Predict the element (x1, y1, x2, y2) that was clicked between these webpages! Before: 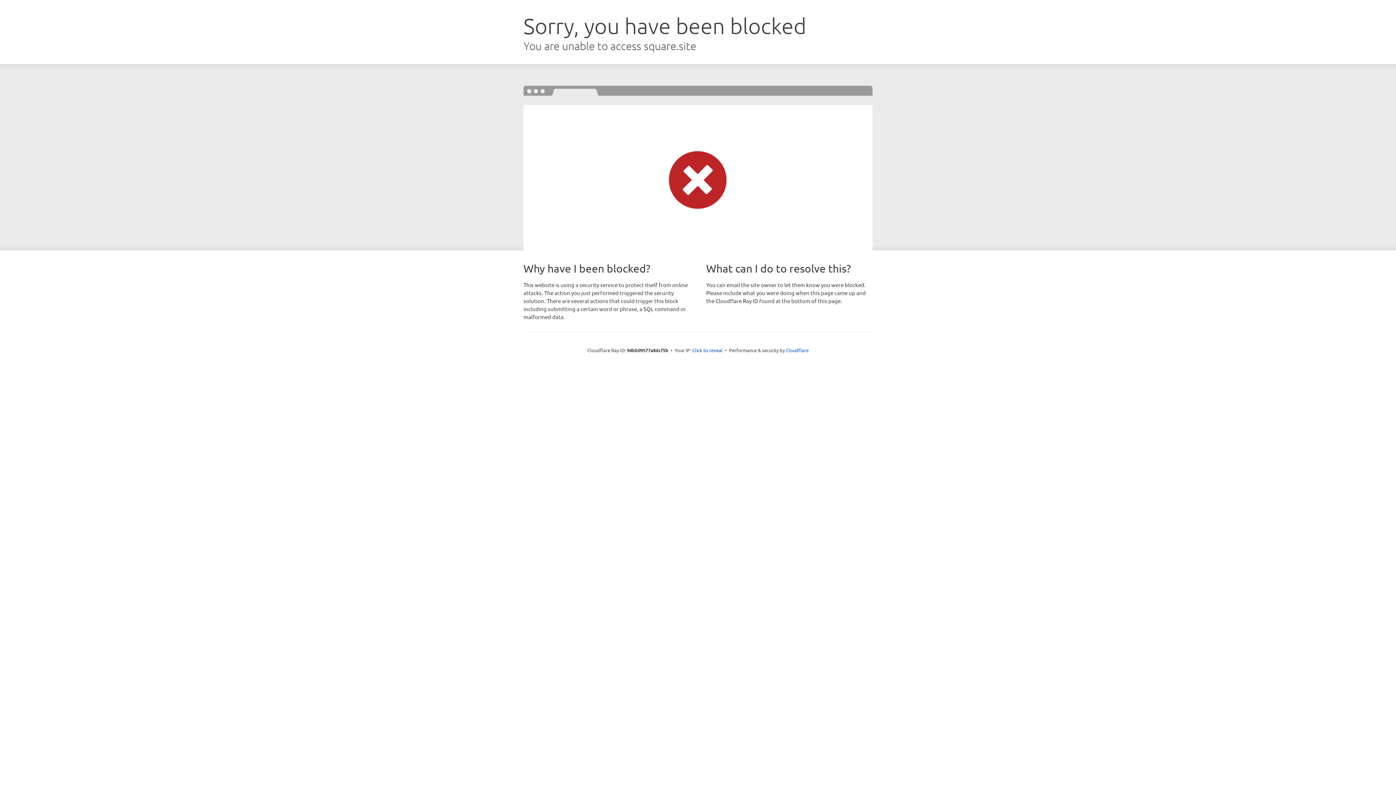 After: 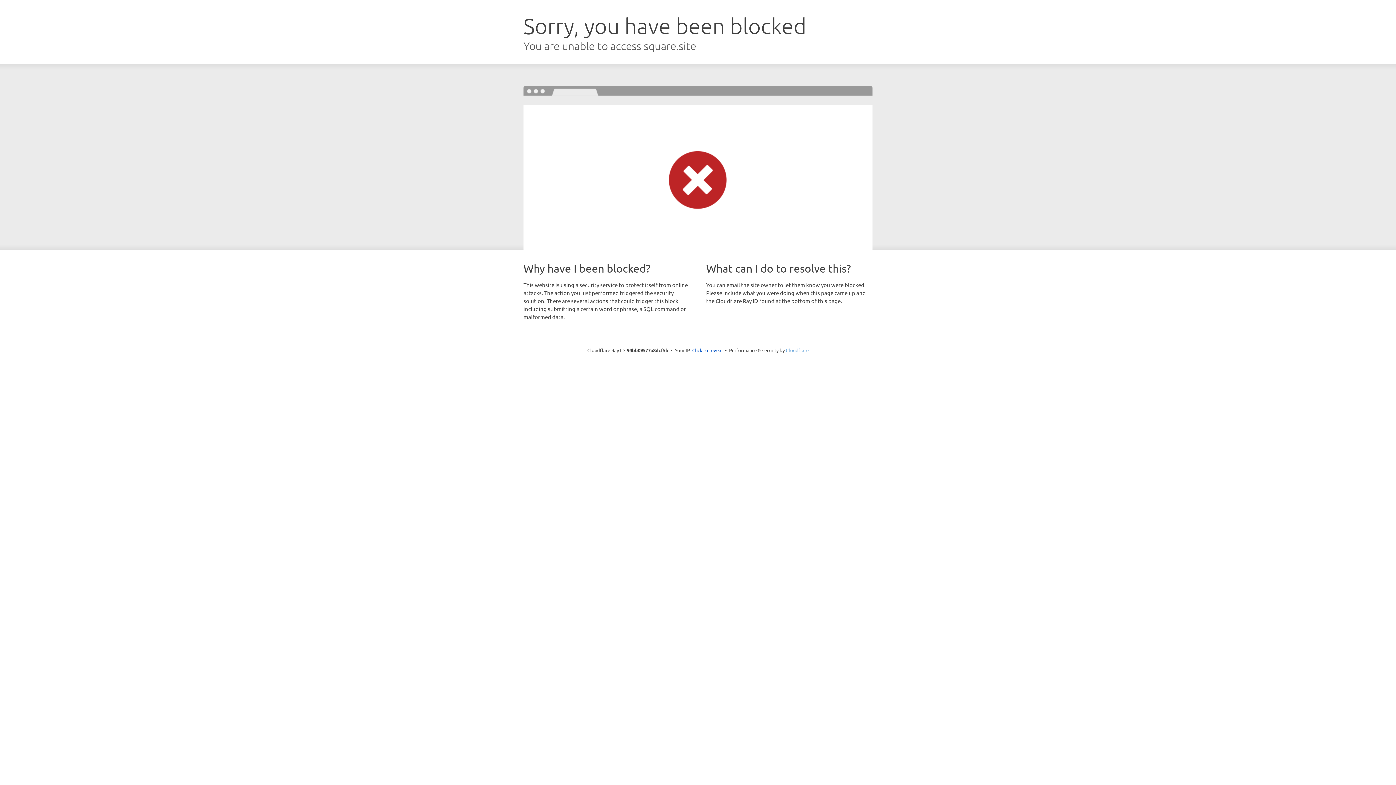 Action: label: Cloudflare bbox: (786, 347, 808, 353)